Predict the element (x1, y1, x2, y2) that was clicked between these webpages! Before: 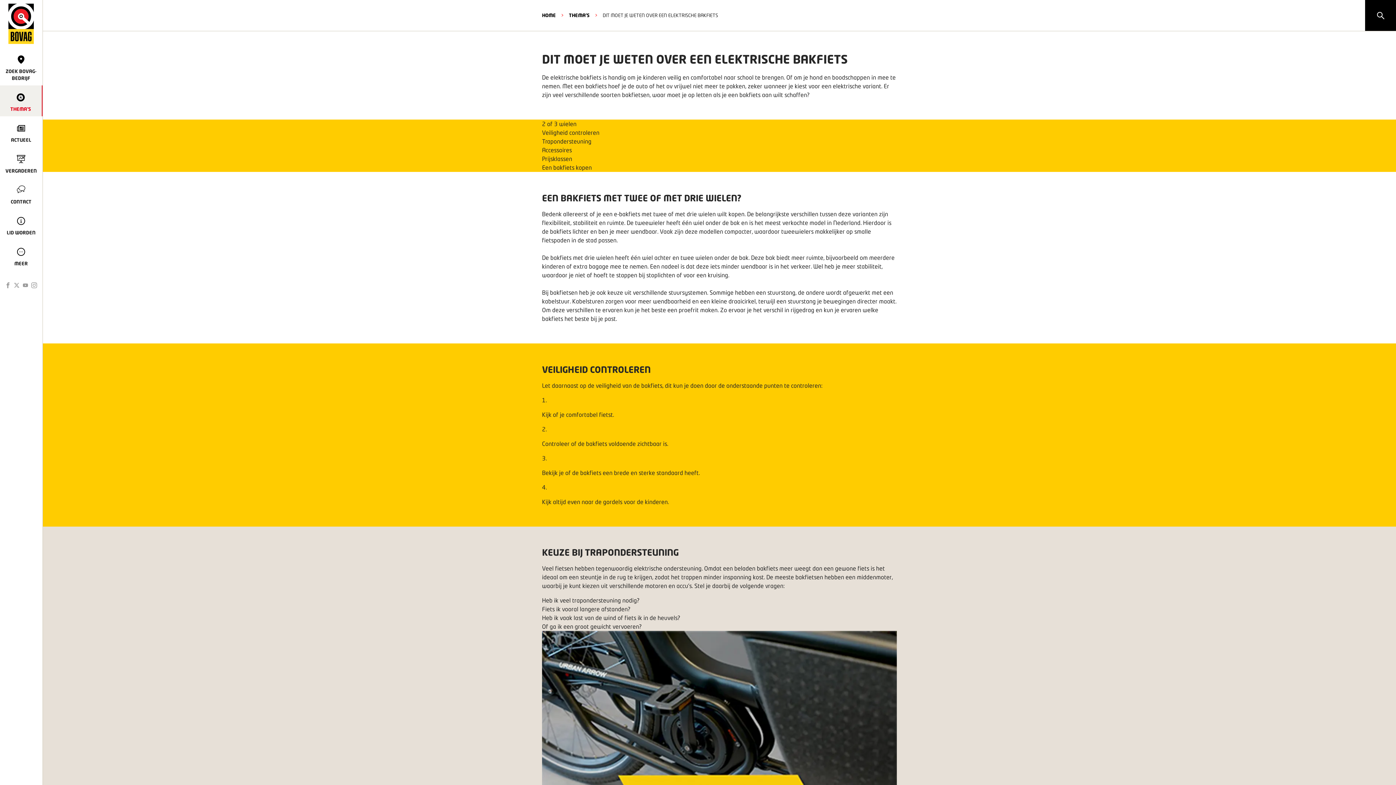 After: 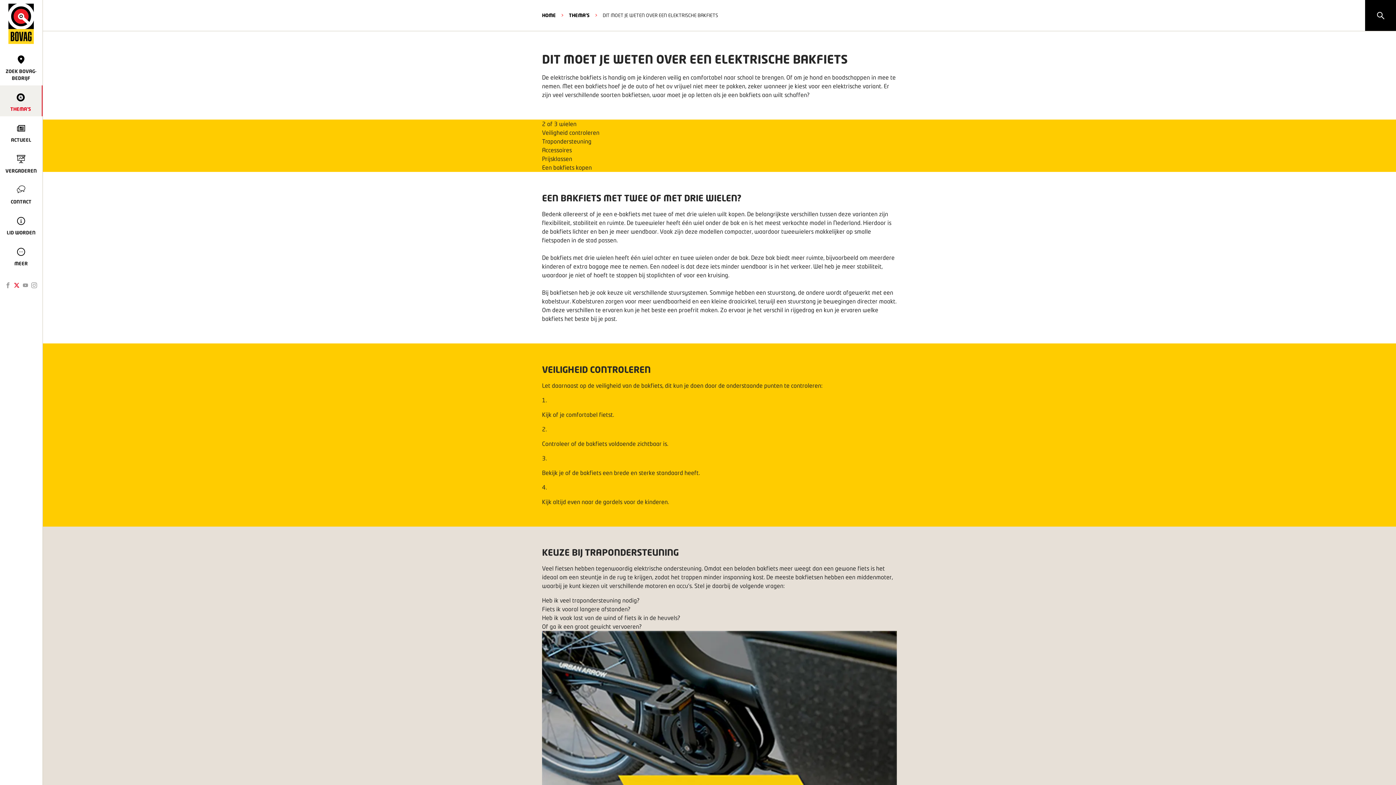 Action: bbox: (13, 282, 19, 289)